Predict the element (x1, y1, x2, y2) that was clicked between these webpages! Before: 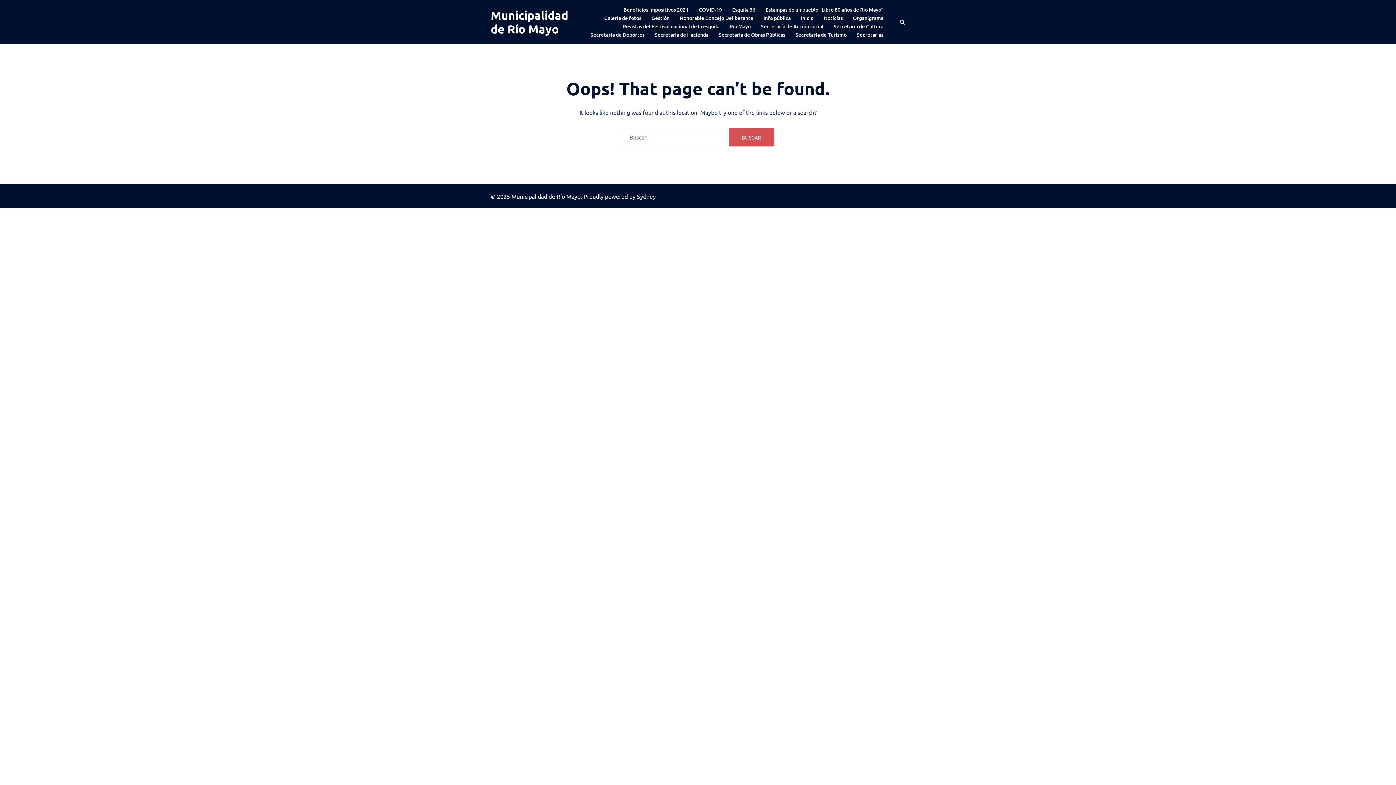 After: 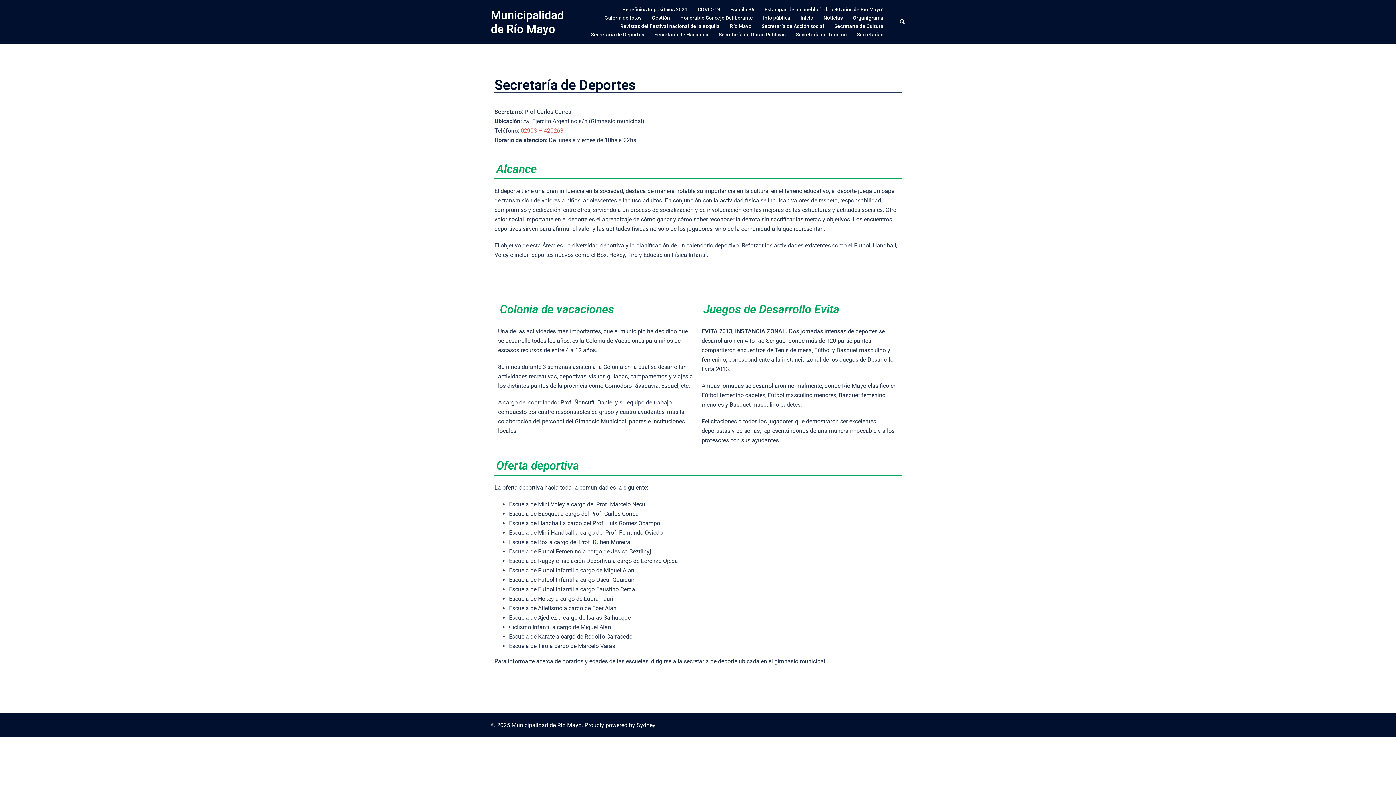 Action: label: Secretaría de Deportes bbox: (590, 30, 644, 38)